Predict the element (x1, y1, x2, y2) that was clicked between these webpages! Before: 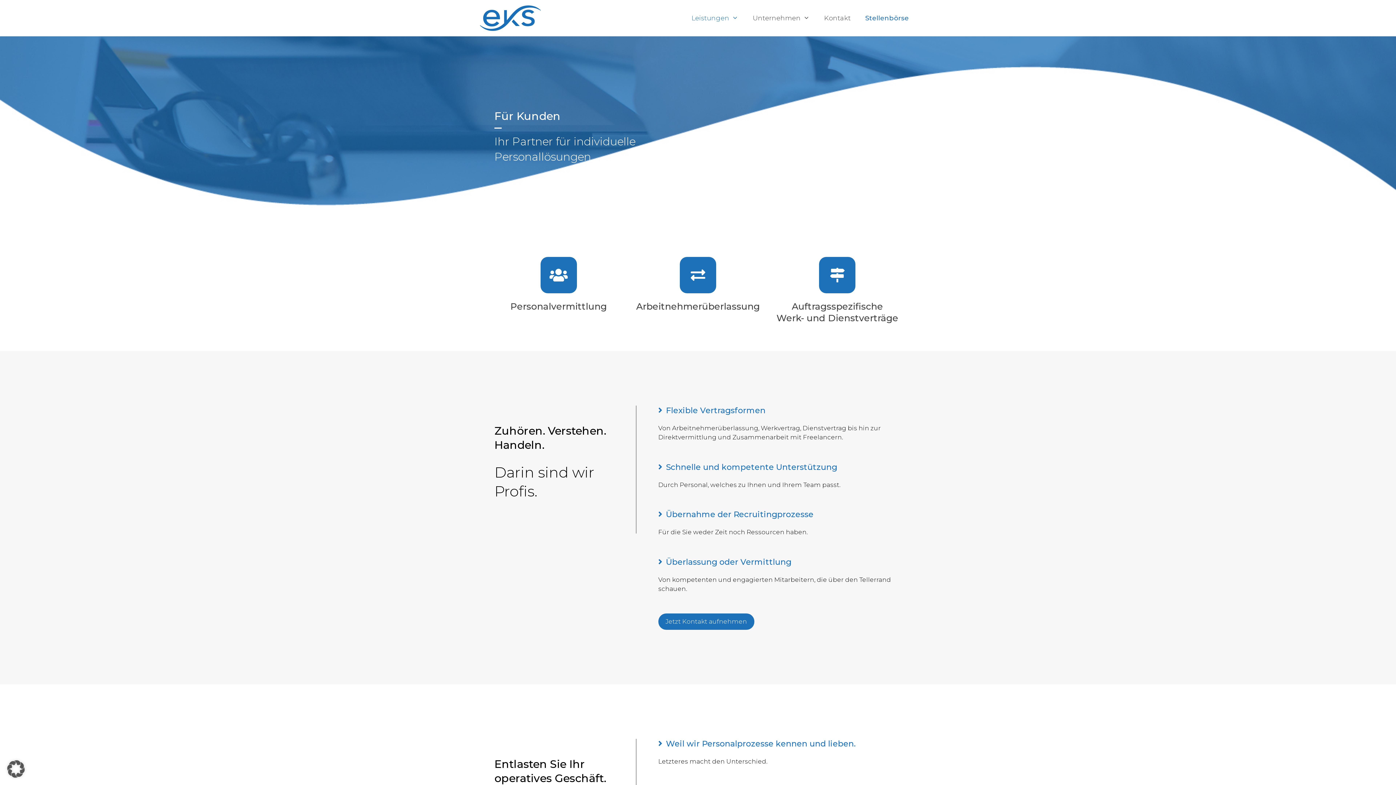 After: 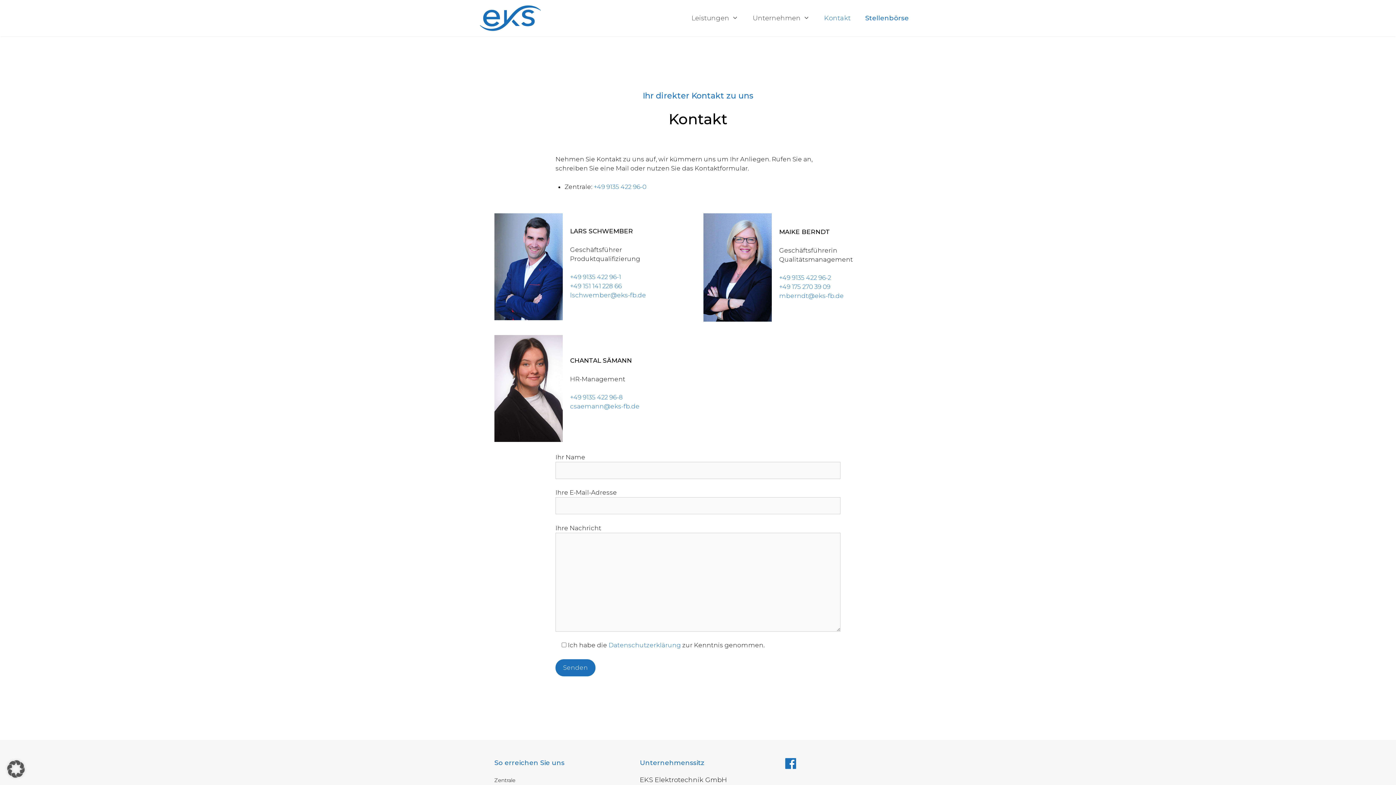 Action: label: Kontakt bbox: (817, 0, 858, 36)